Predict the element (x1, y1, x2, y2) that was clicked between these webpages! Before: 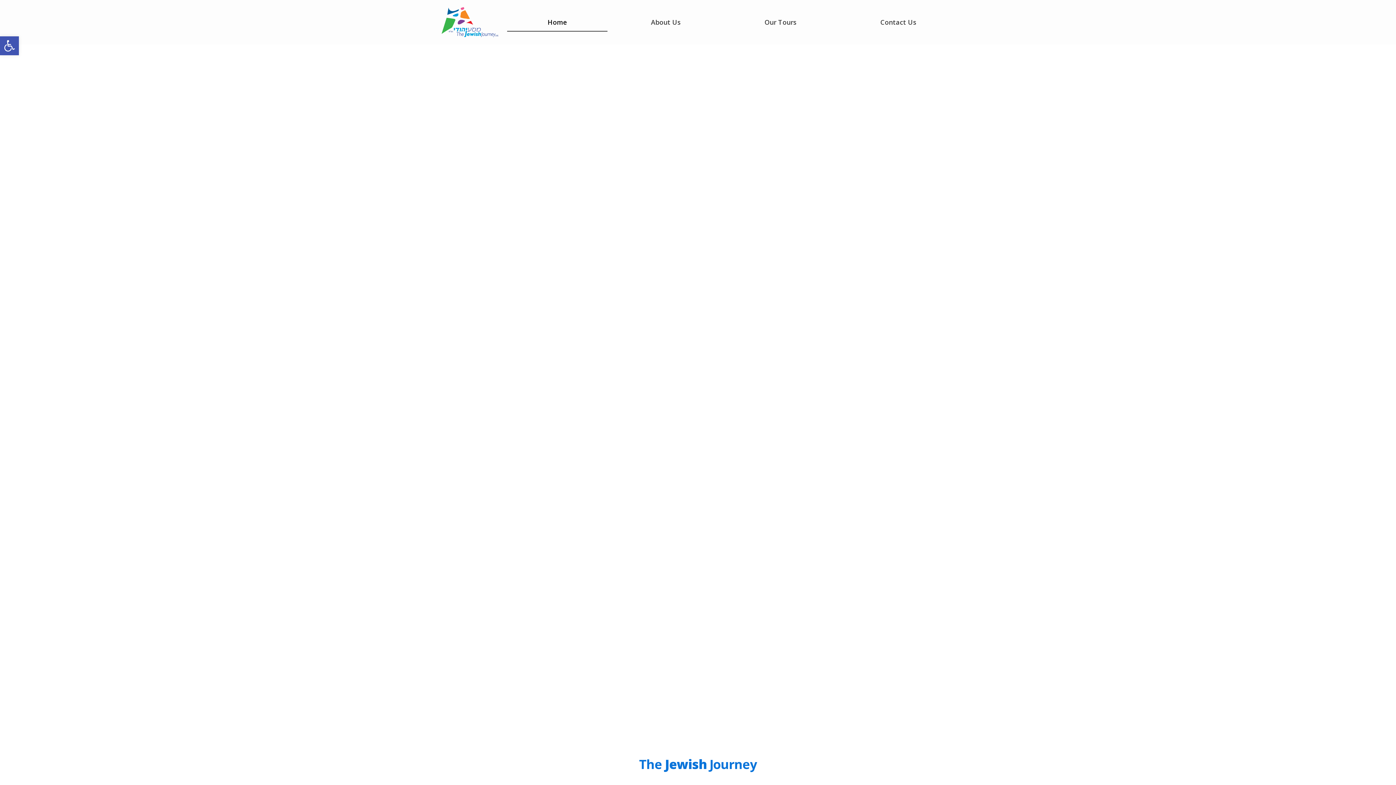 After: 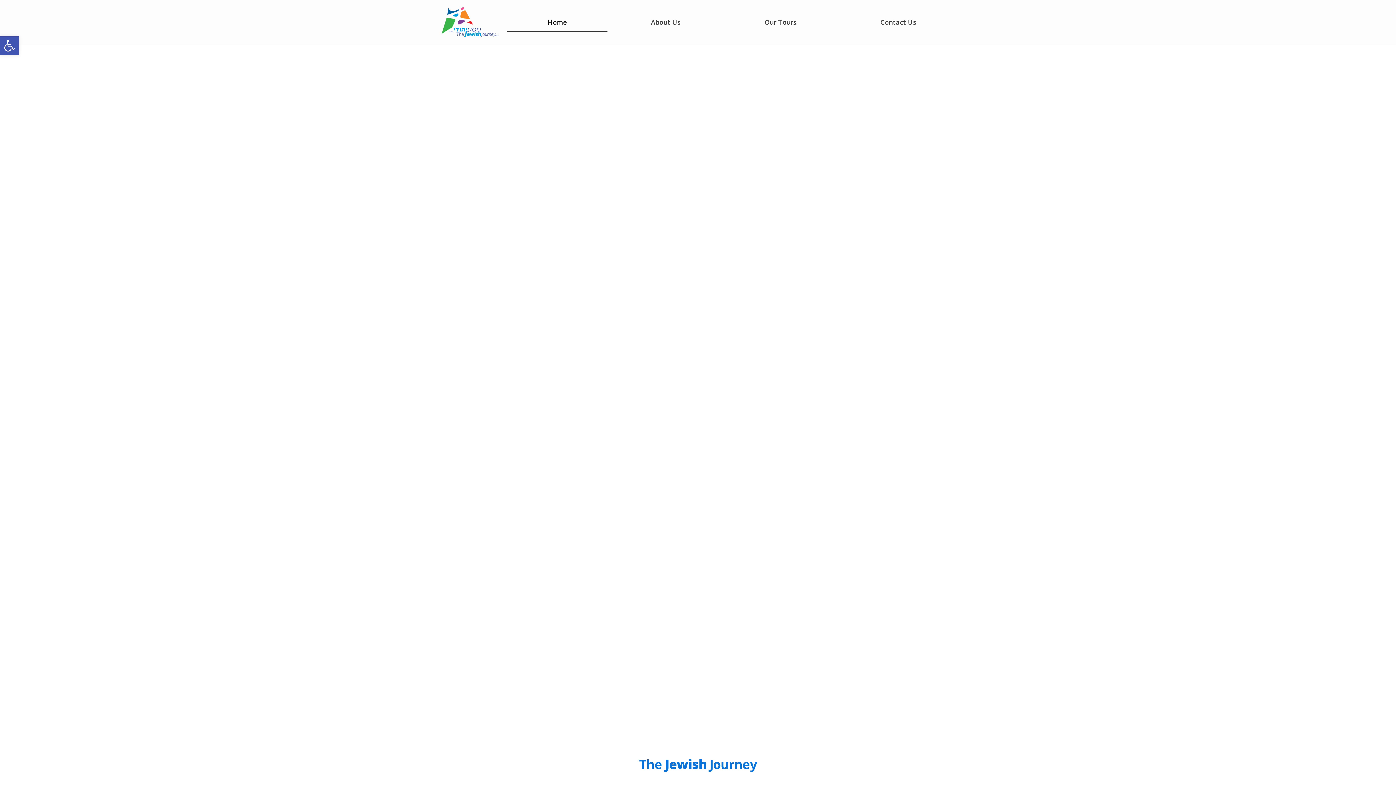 Action: bbox: (507, 13, 607, 31) label: Home